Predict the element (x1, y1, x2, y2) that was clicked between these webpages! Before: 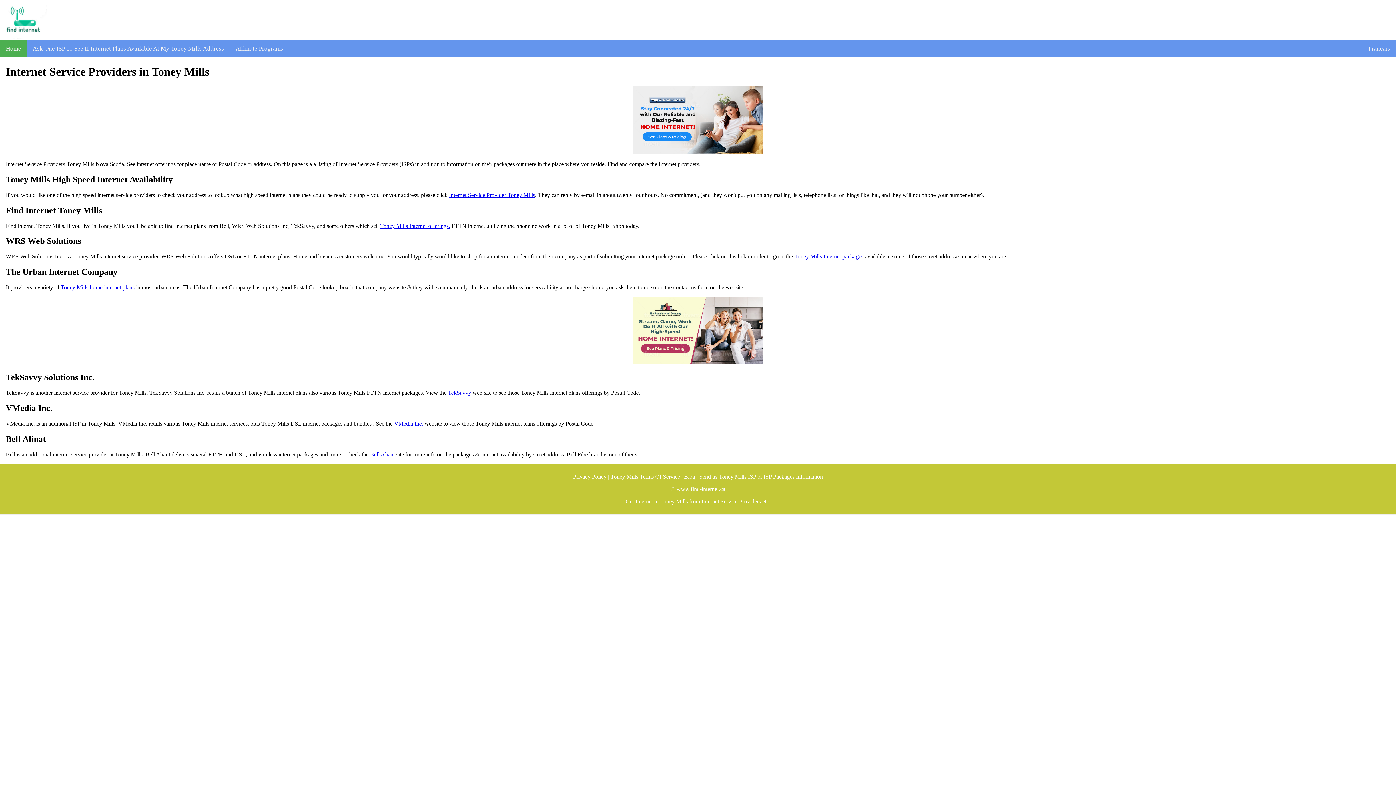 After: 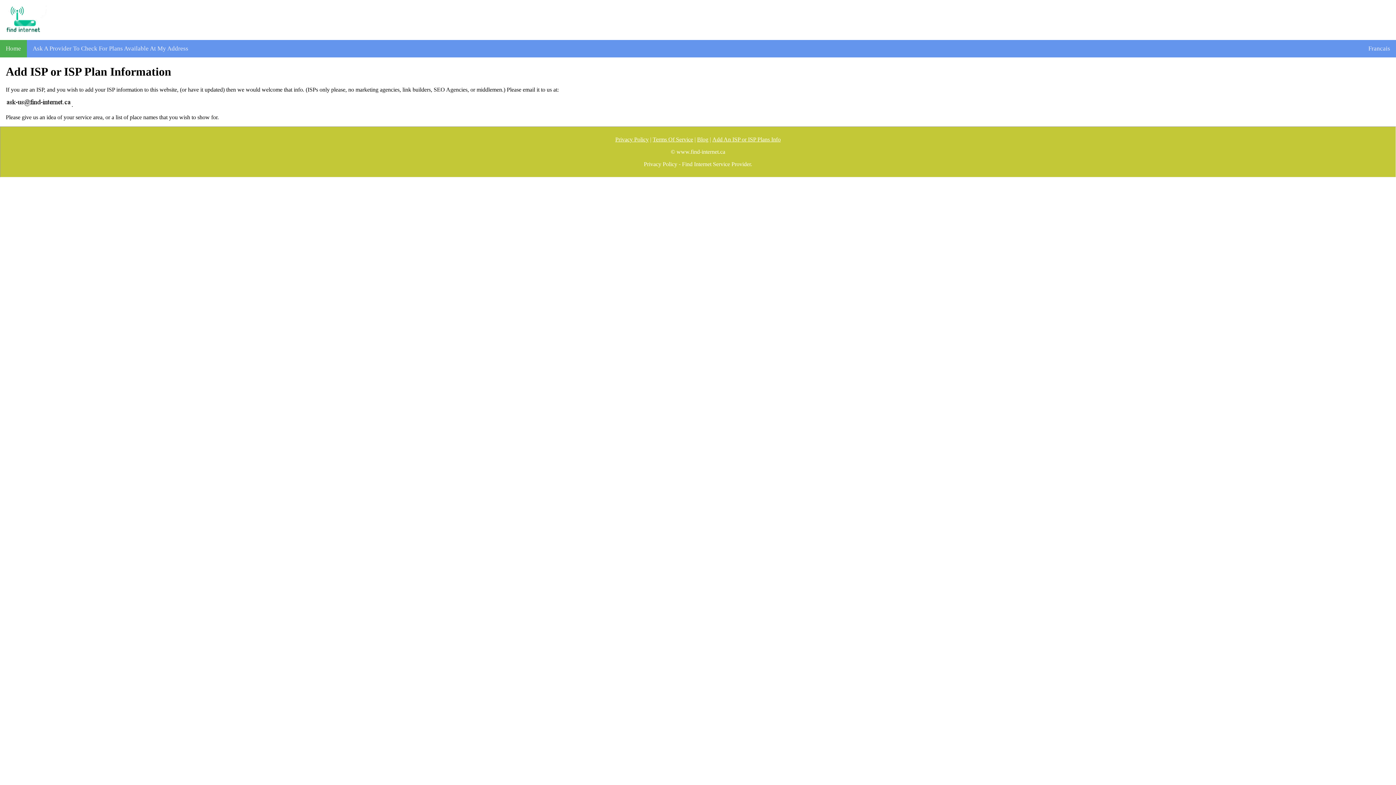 Action: bbox: (699, 473, 823, 480) label: Send us Toney Mills ISP or ISP Packages Information